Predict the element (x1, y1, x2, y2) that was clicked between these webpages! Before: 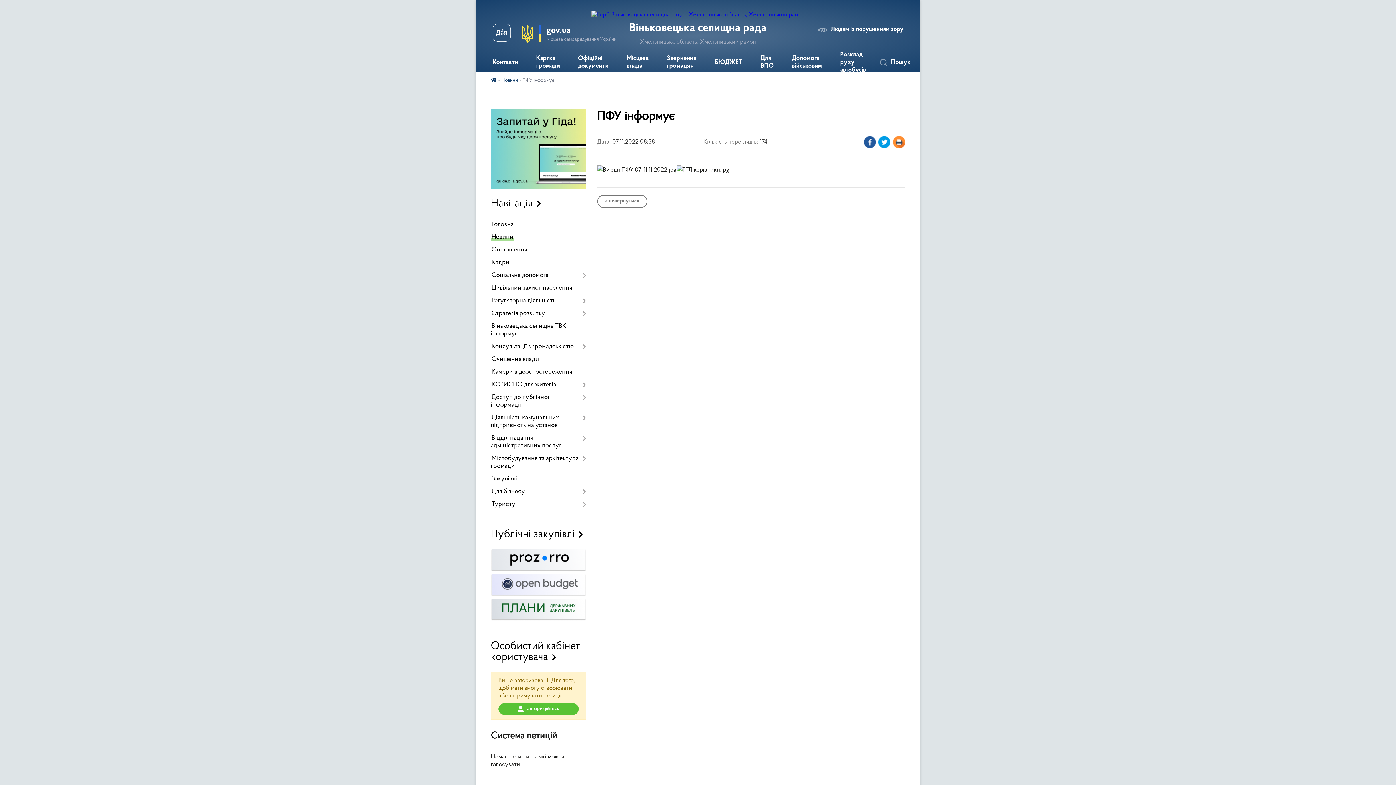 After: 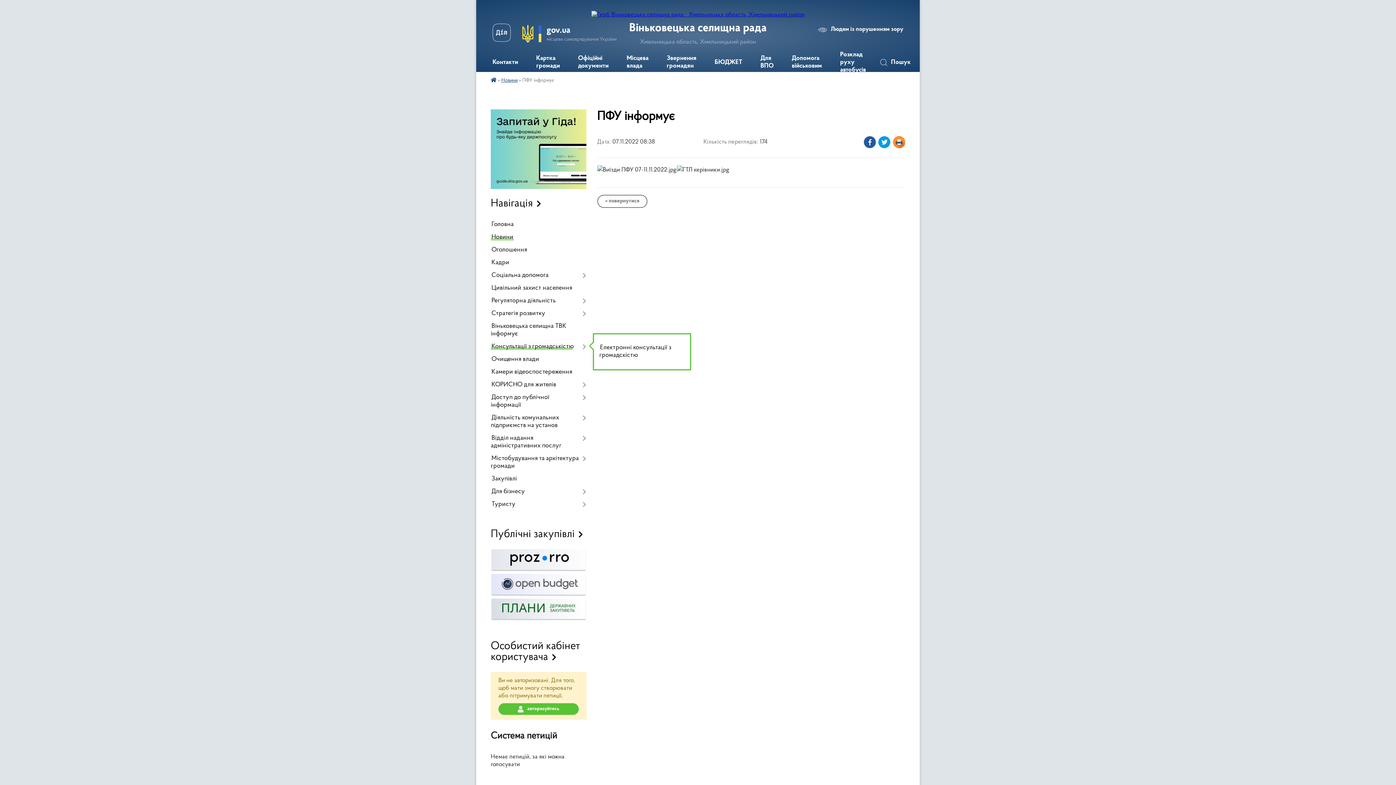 Action: label: Консультації з громадськістю bbox: (490, 340, 586, 353)